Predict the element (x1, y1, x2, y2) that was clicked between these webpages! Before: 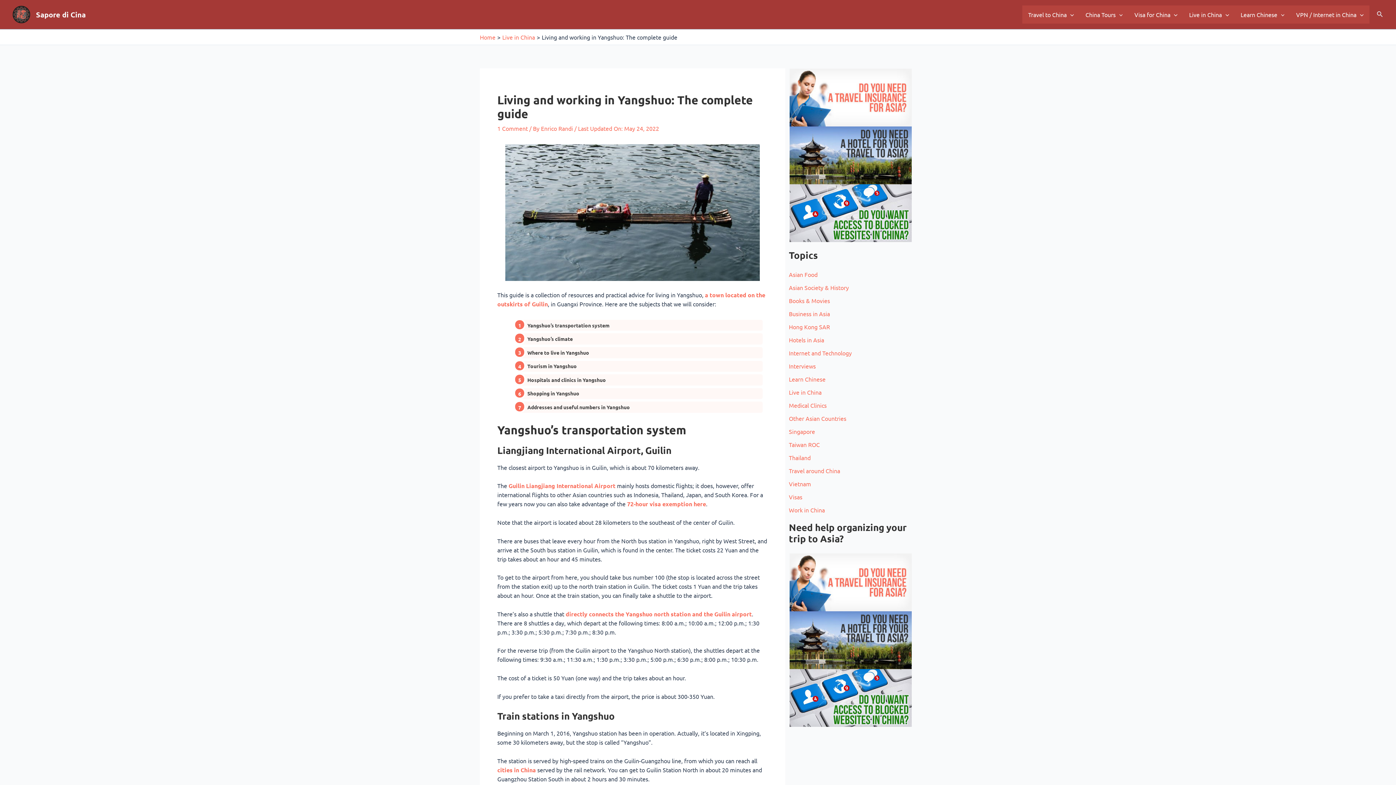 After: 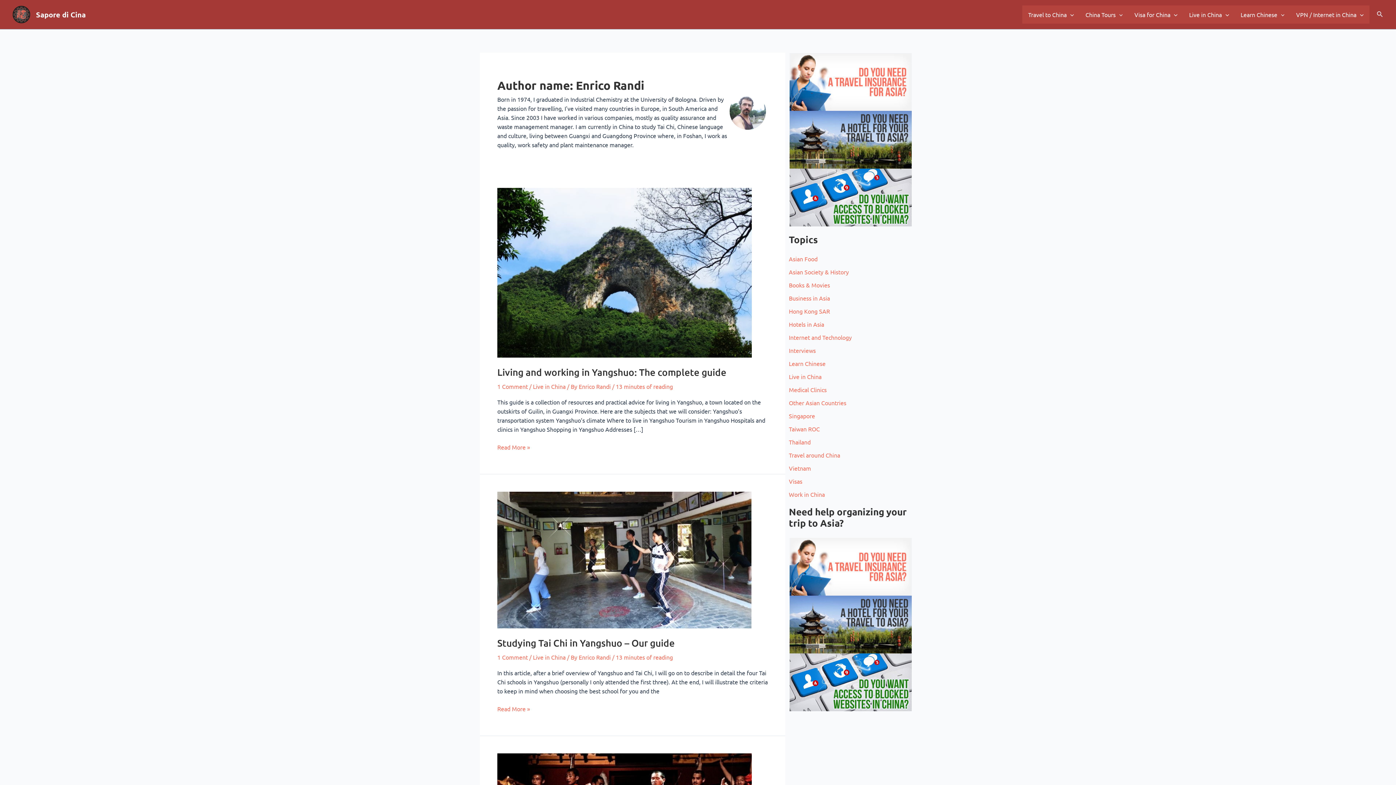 Action: label: Enrico Randi  bbox: (541, 124, 574, 132)